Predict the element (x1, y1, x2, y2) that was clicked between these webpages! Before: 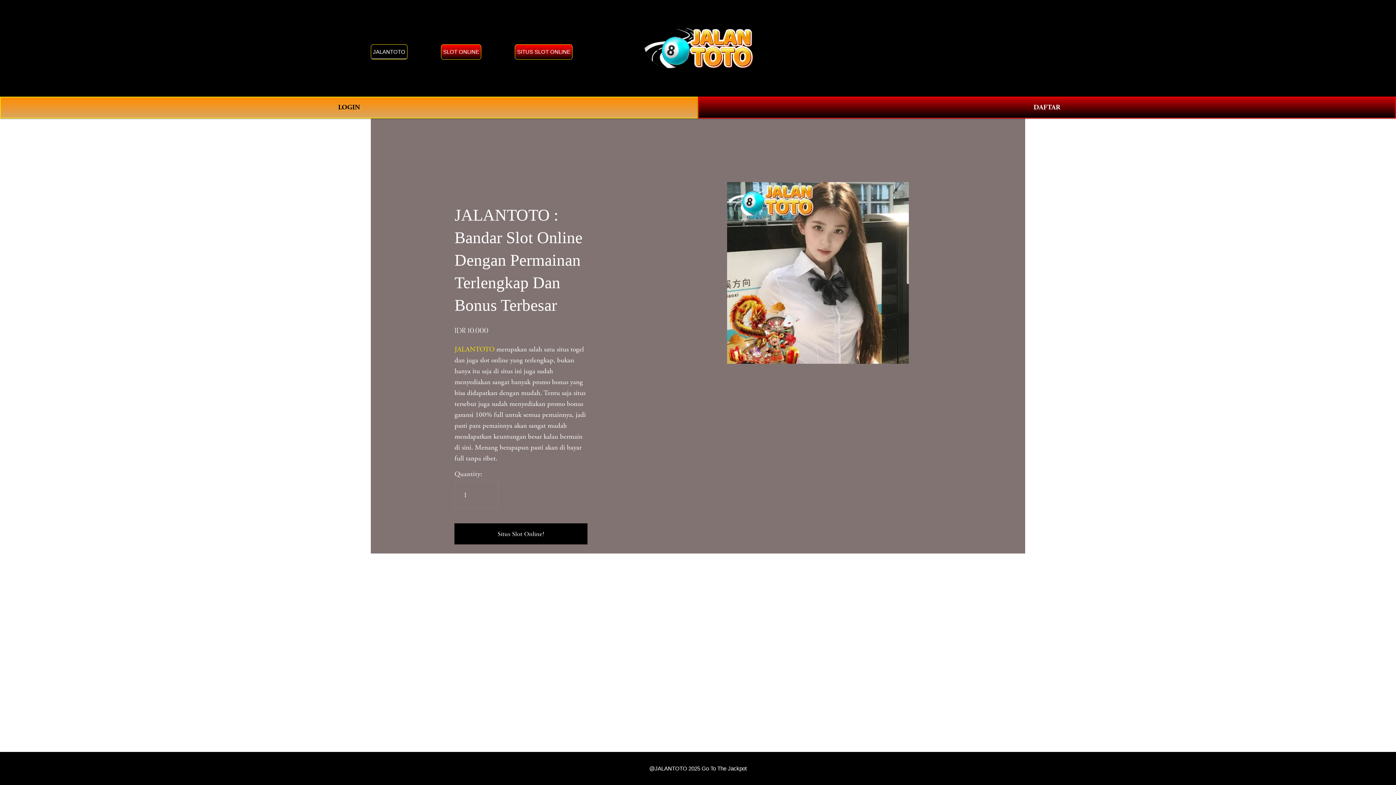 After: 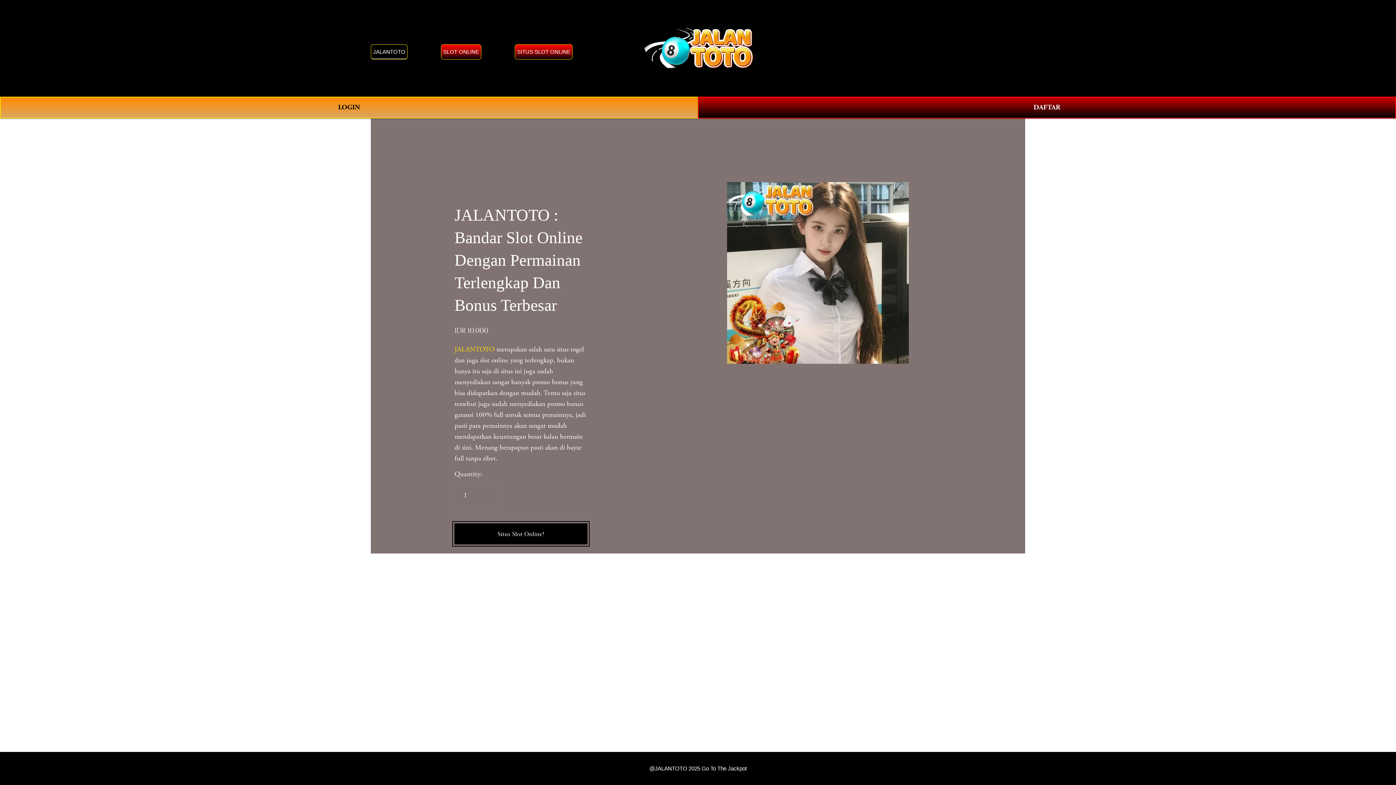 Action: bbox: (454, 523, 587, 544) label: Situs Slot Online!